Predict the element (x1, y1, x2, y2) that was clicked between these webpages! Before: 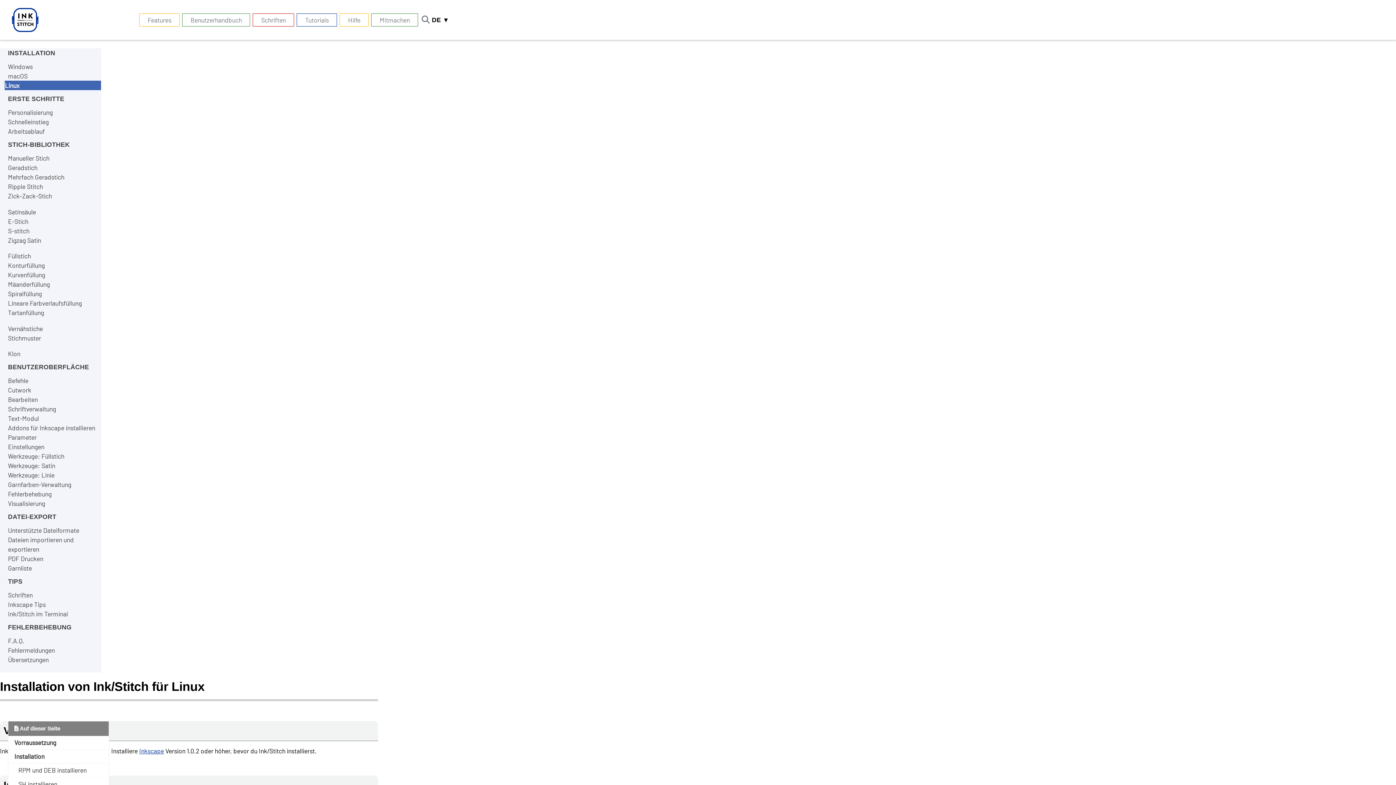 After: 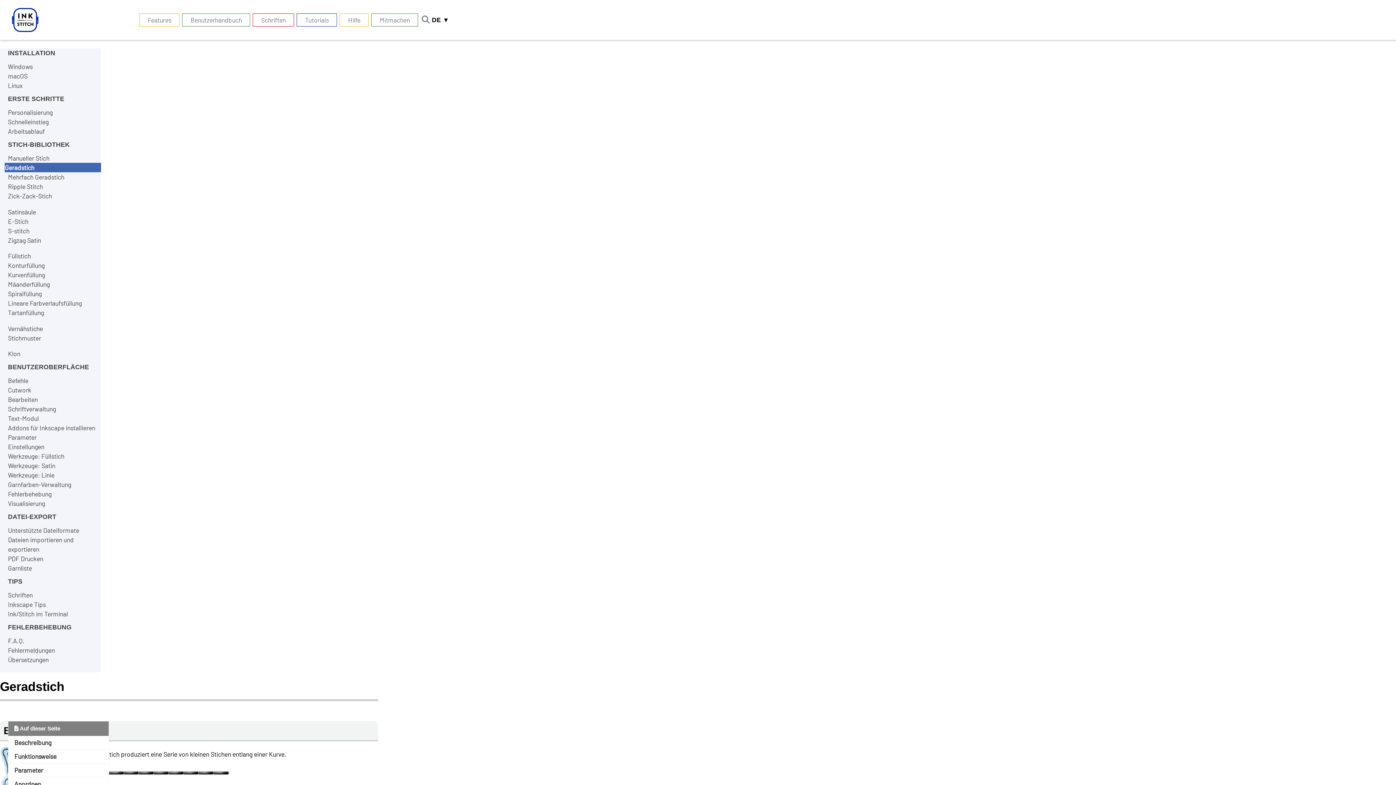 Action: label: Geradstich bbox: (8, 163, 37, 171)